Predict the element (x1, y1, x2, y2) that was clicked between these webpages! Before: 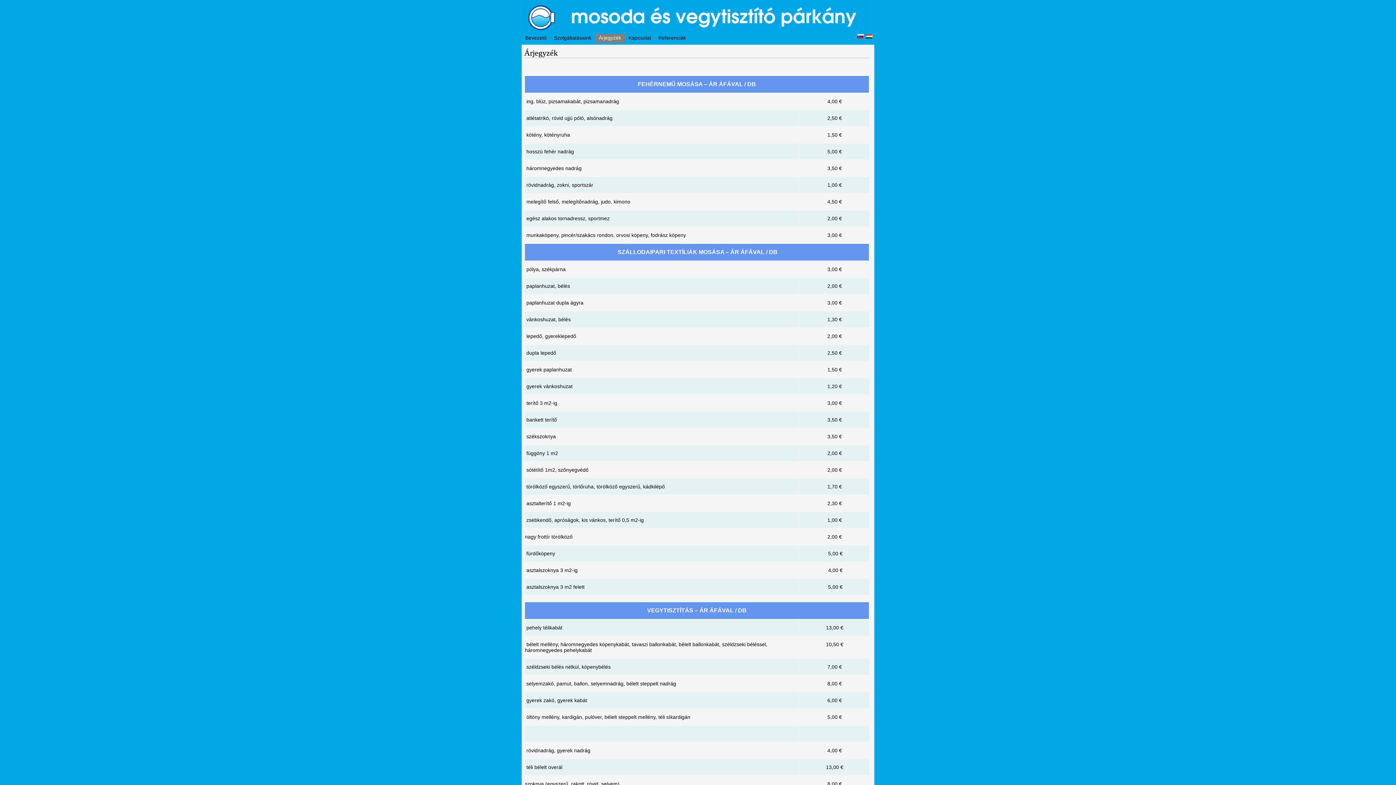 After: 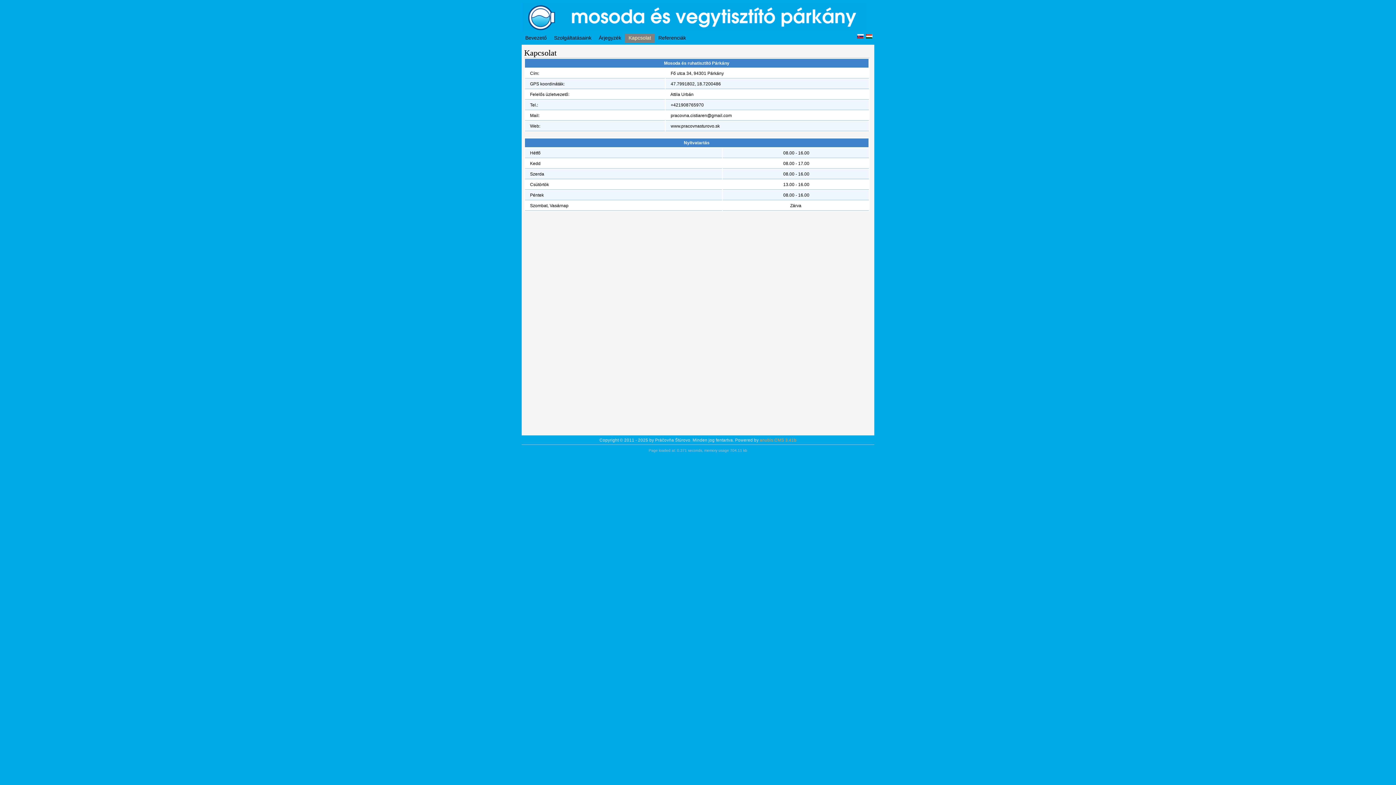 Action: label: Kapcsolat bbox: (625, 33, 654, 42)